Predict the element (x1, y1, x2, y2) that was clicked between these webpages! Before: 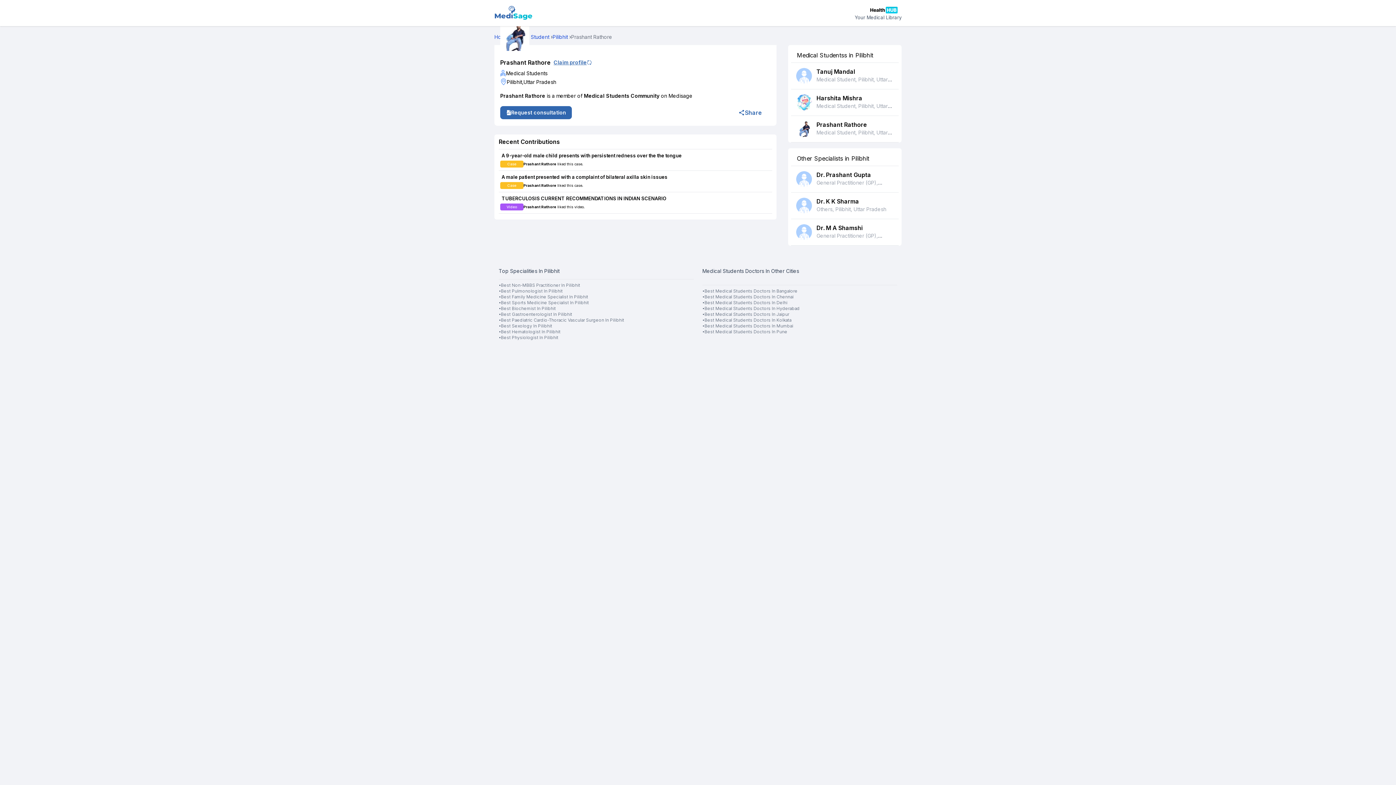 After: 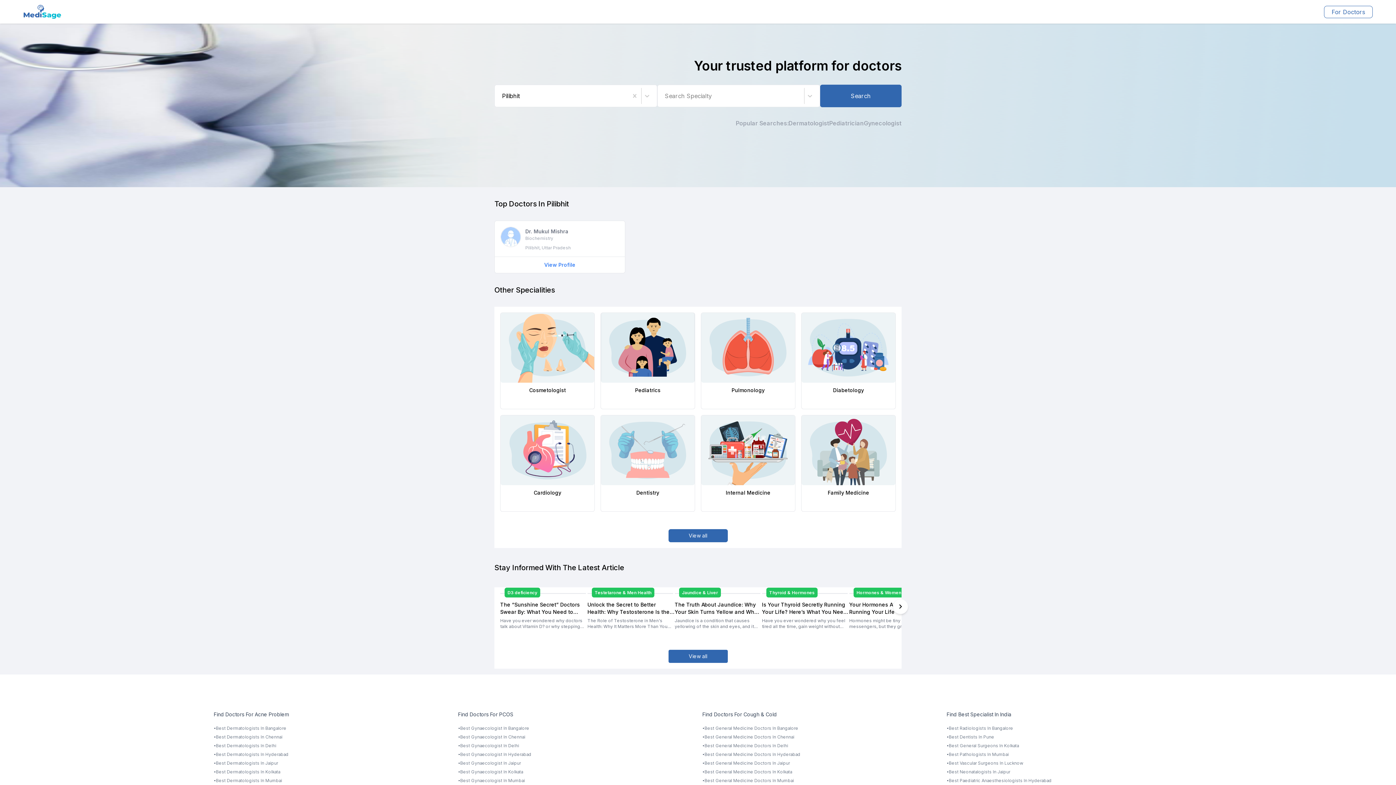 Action: bbox: (498, 305, 693, 311) label: ·
Best Biochemist In Pilibhit